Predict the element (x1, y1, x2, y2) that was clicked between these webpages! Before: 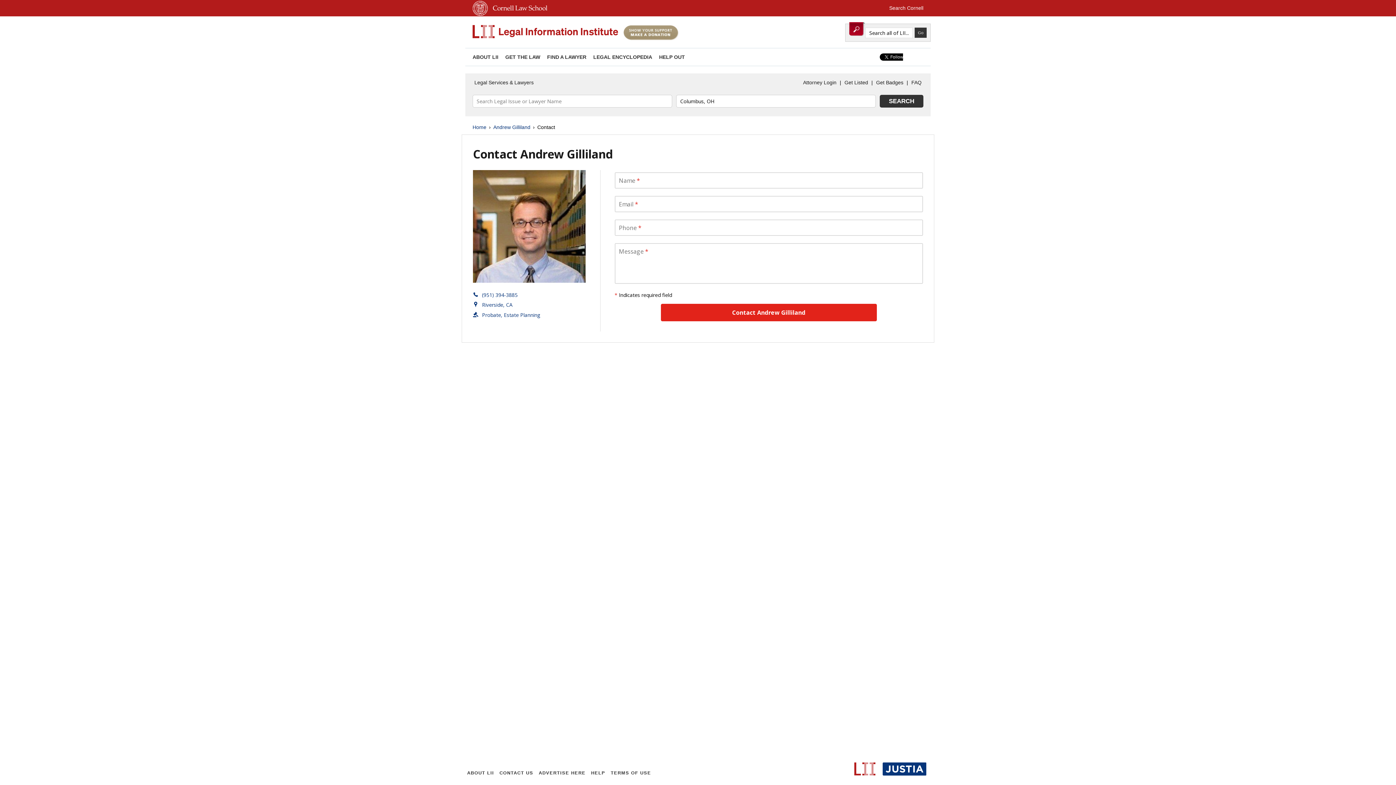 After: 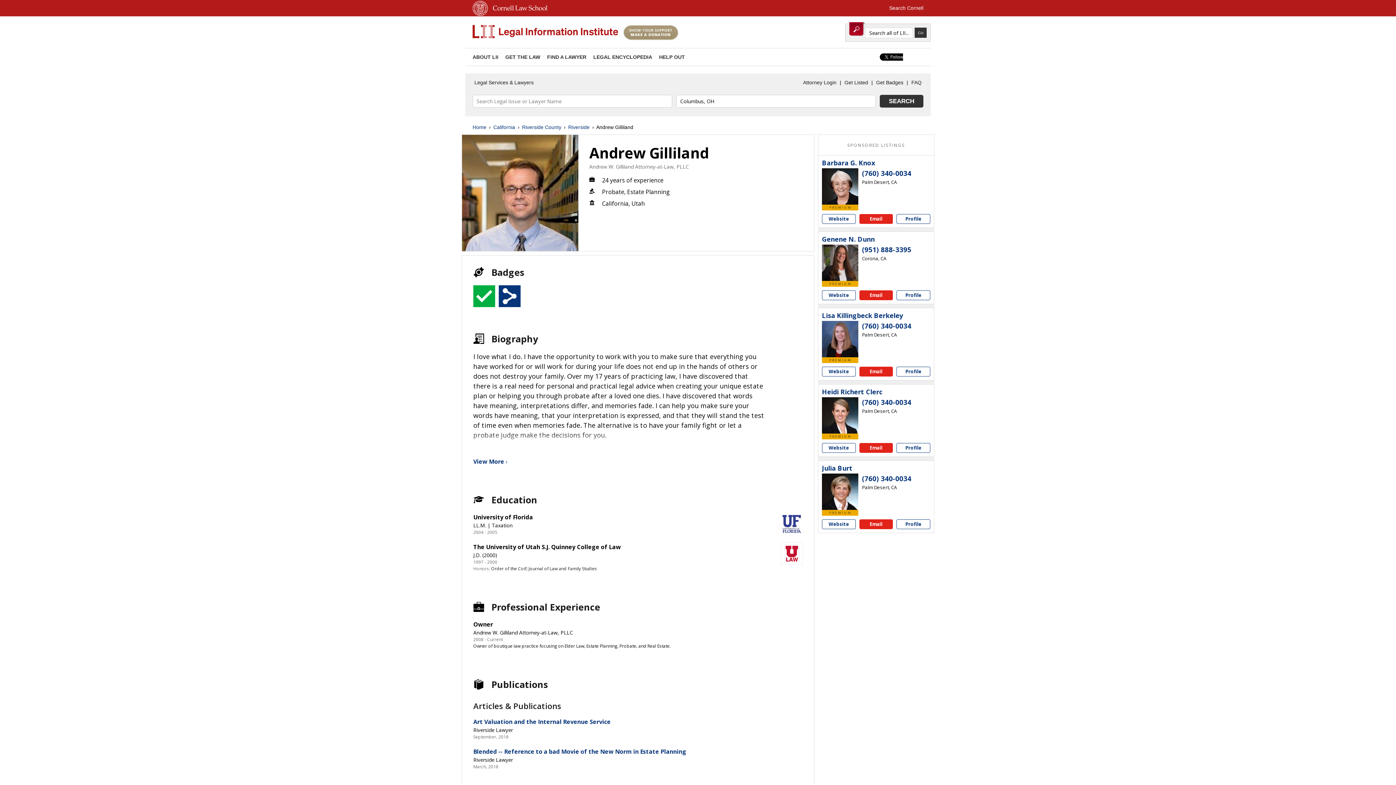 Action: label: Andrew Gilliland bbox: (493, 123, 530, 131)